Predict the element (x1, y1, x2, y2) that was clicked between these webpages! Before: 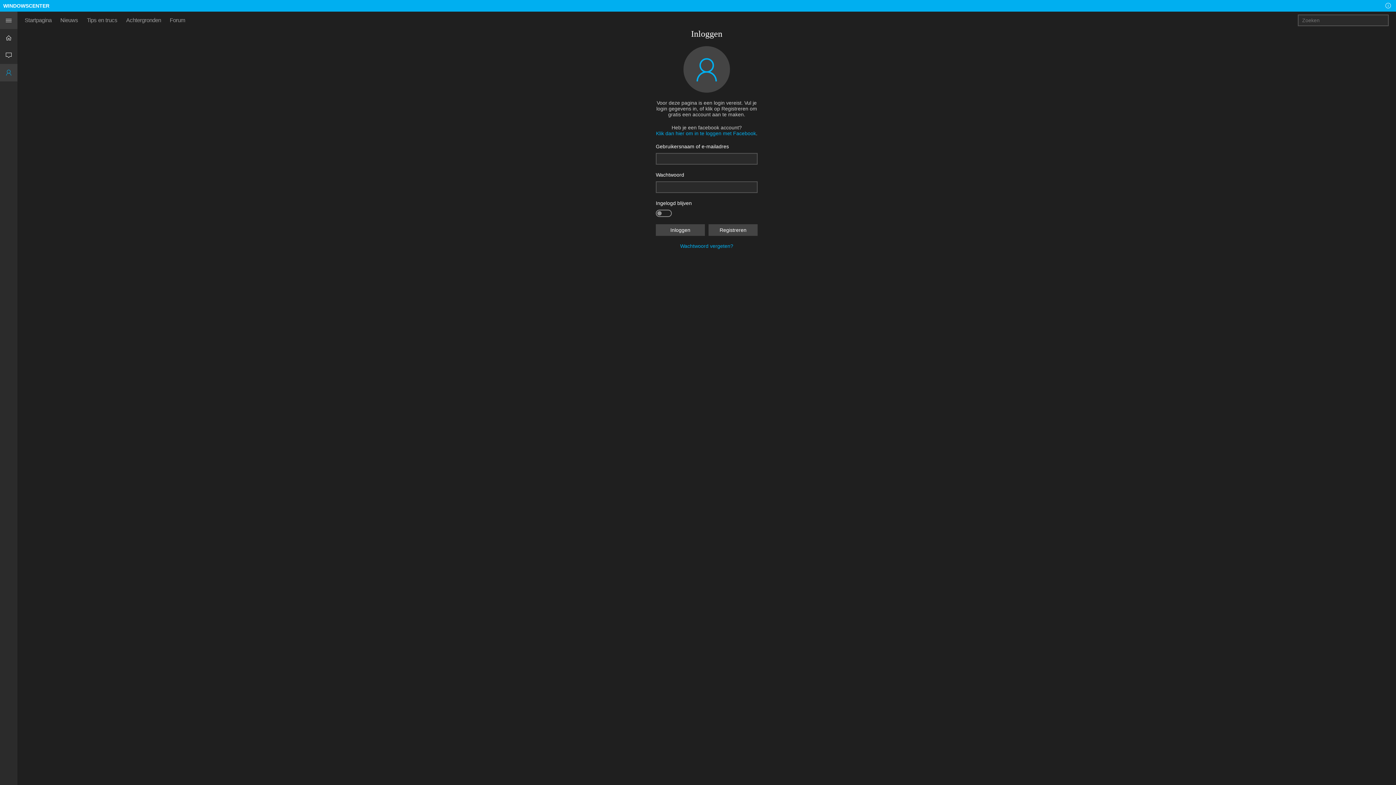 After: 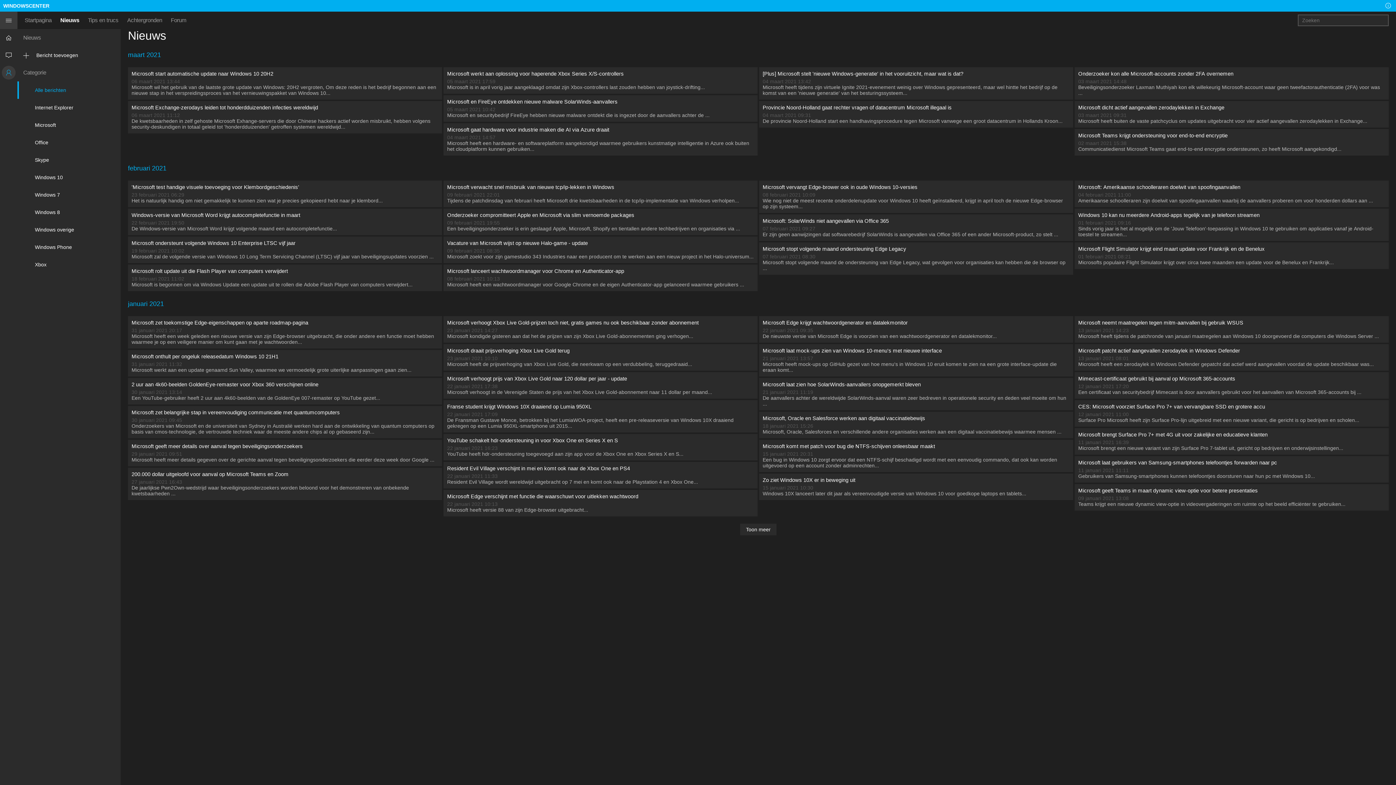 Action: label: Nieuws bbox: (60, 11, 78, 29)